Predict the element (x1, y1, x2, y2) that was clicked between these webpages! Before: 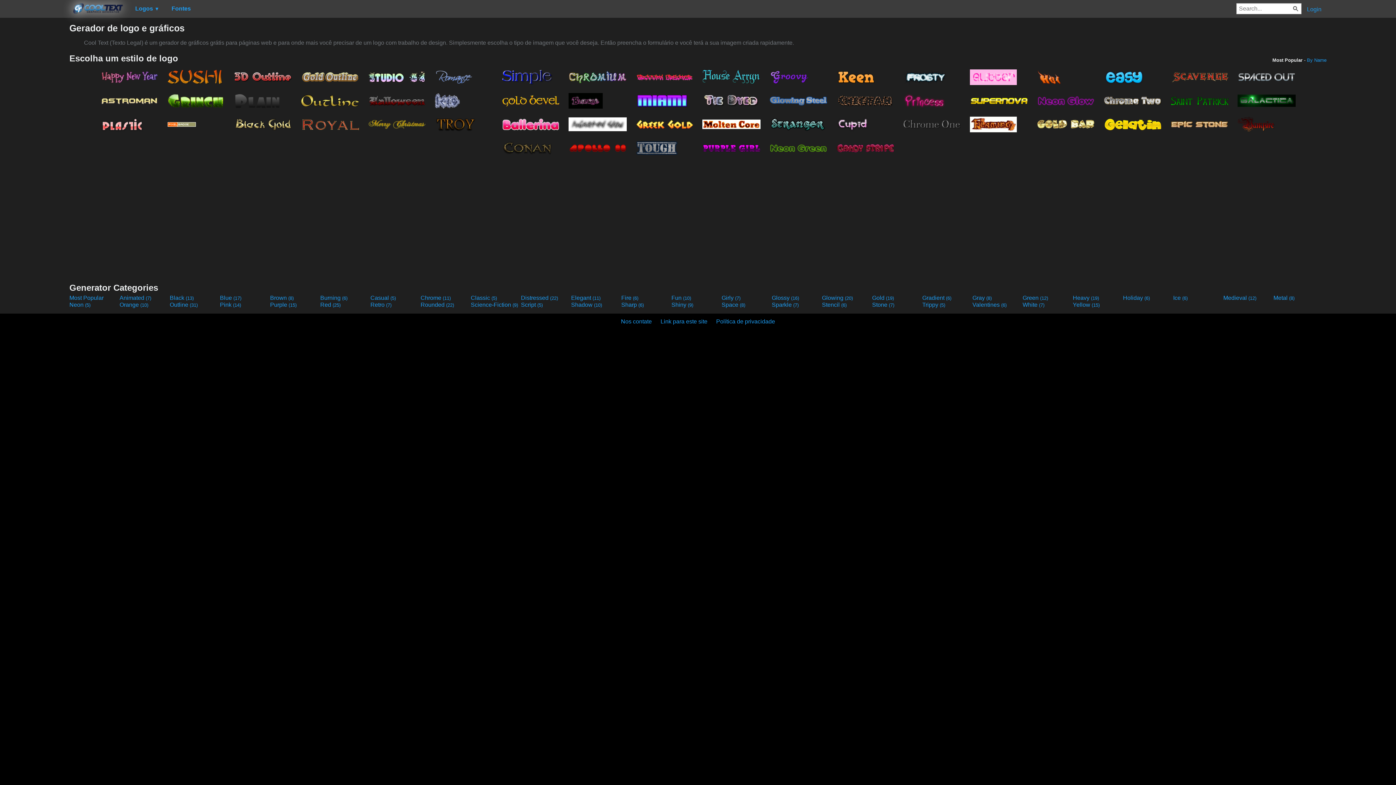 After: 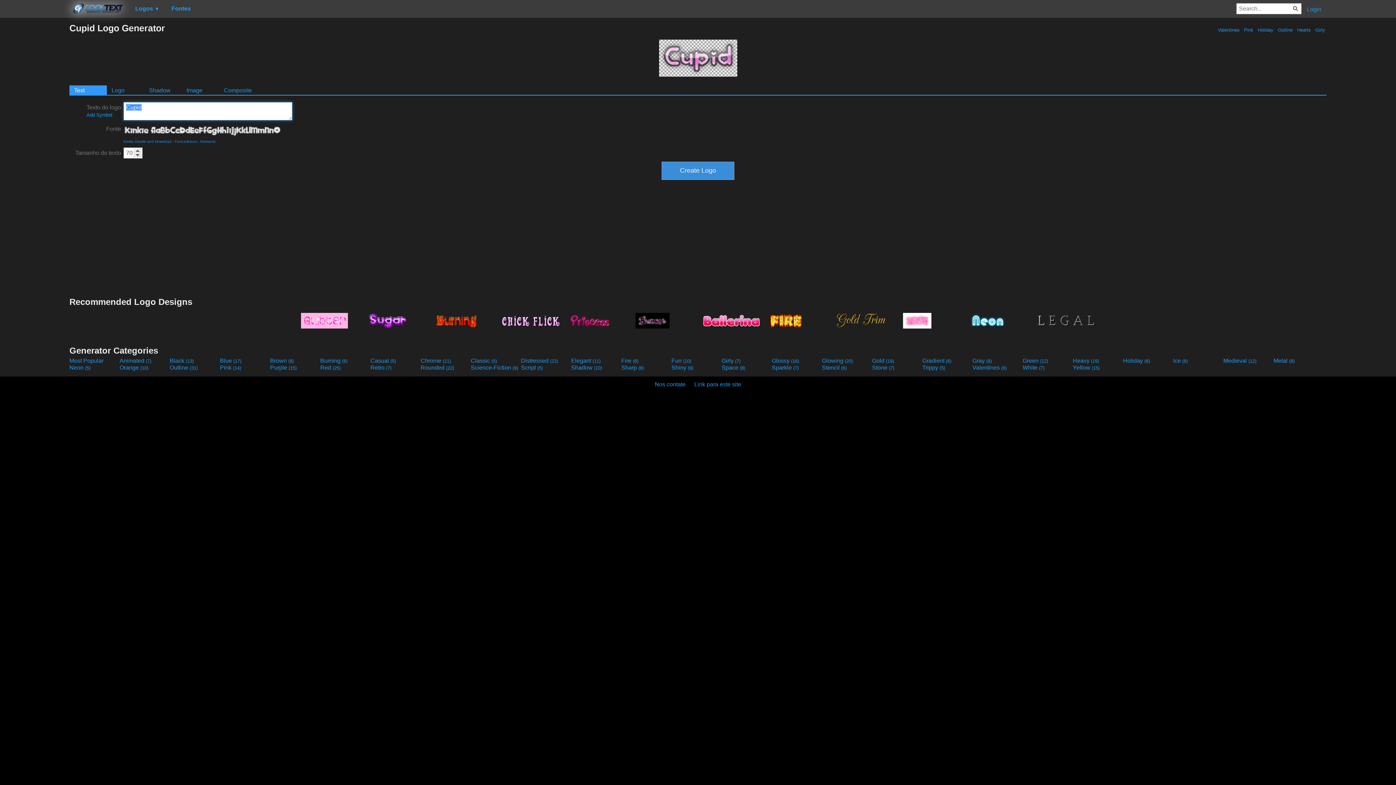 Action: bbox: (832, 112, 898, 135)